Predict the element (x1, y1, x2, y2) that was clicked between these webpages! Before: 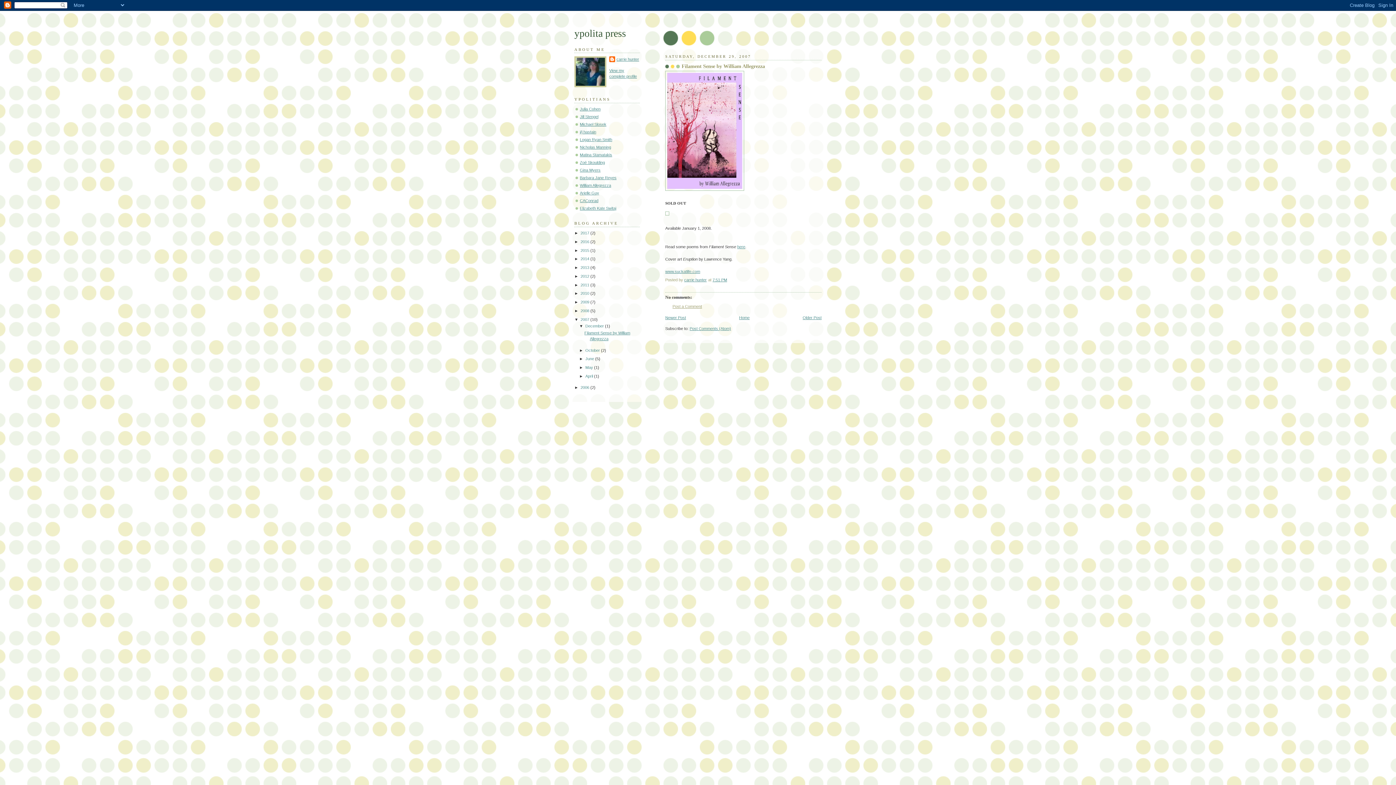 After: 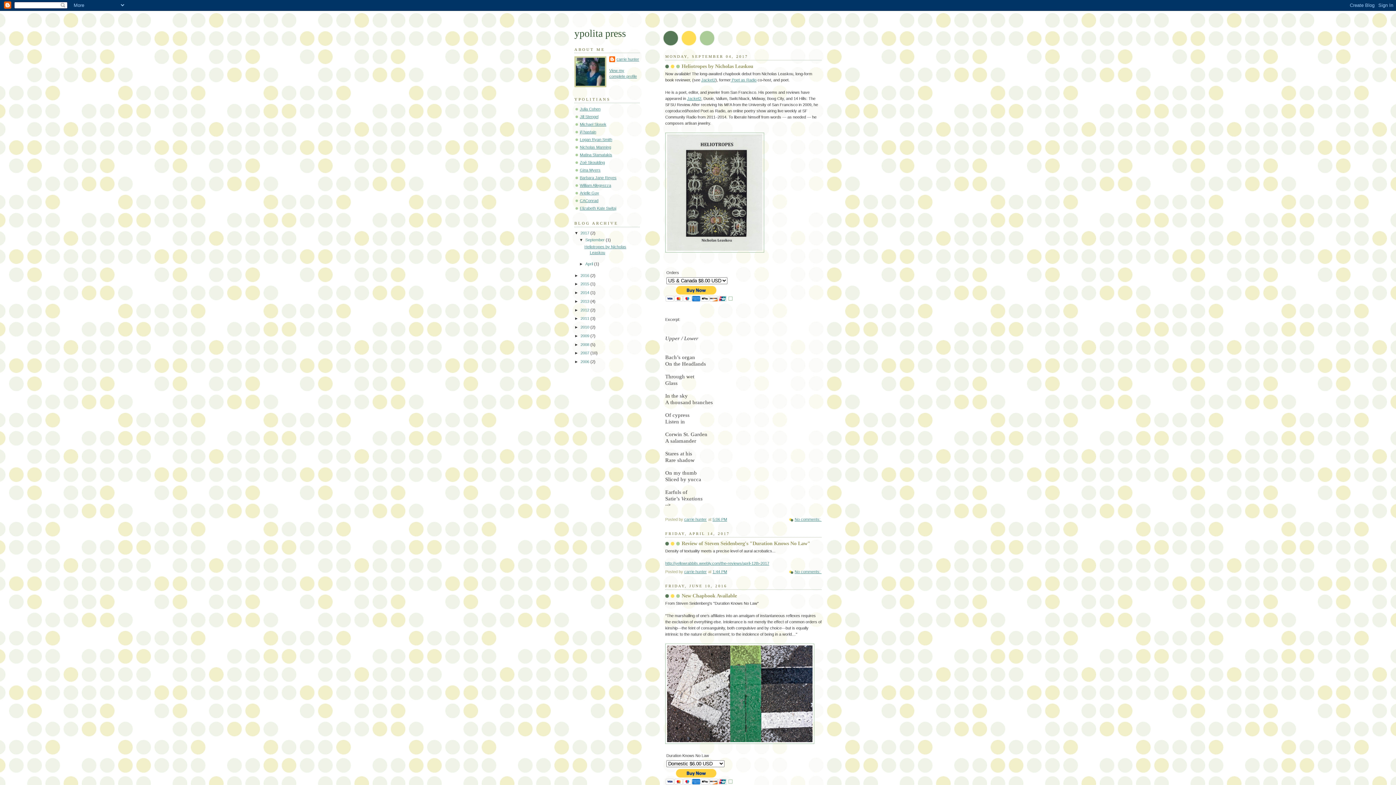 Action: bbox: (739, 315, 749, 319) label: Home